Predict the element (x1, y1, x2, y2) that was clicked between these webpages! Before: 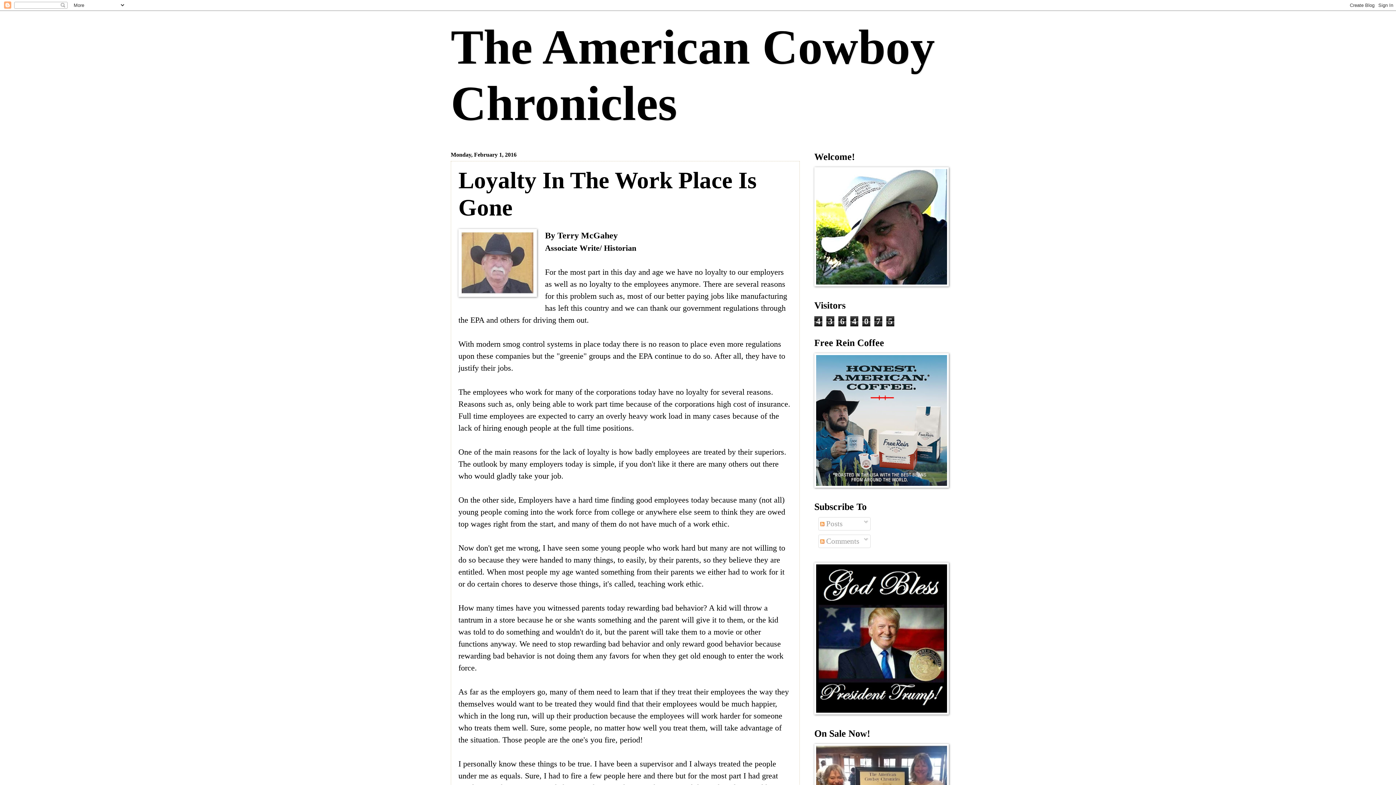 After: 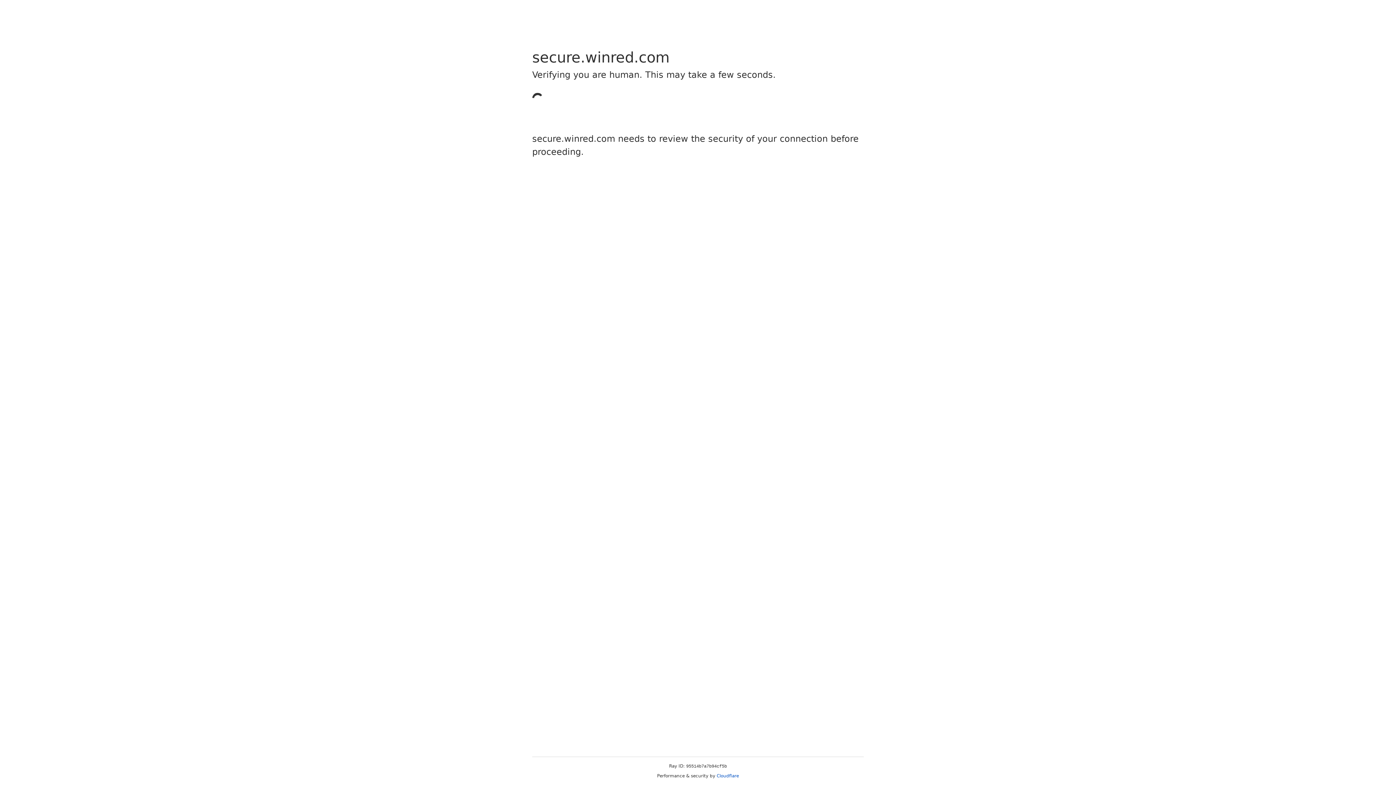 Action: bbox: (814, 708, 949, 716)